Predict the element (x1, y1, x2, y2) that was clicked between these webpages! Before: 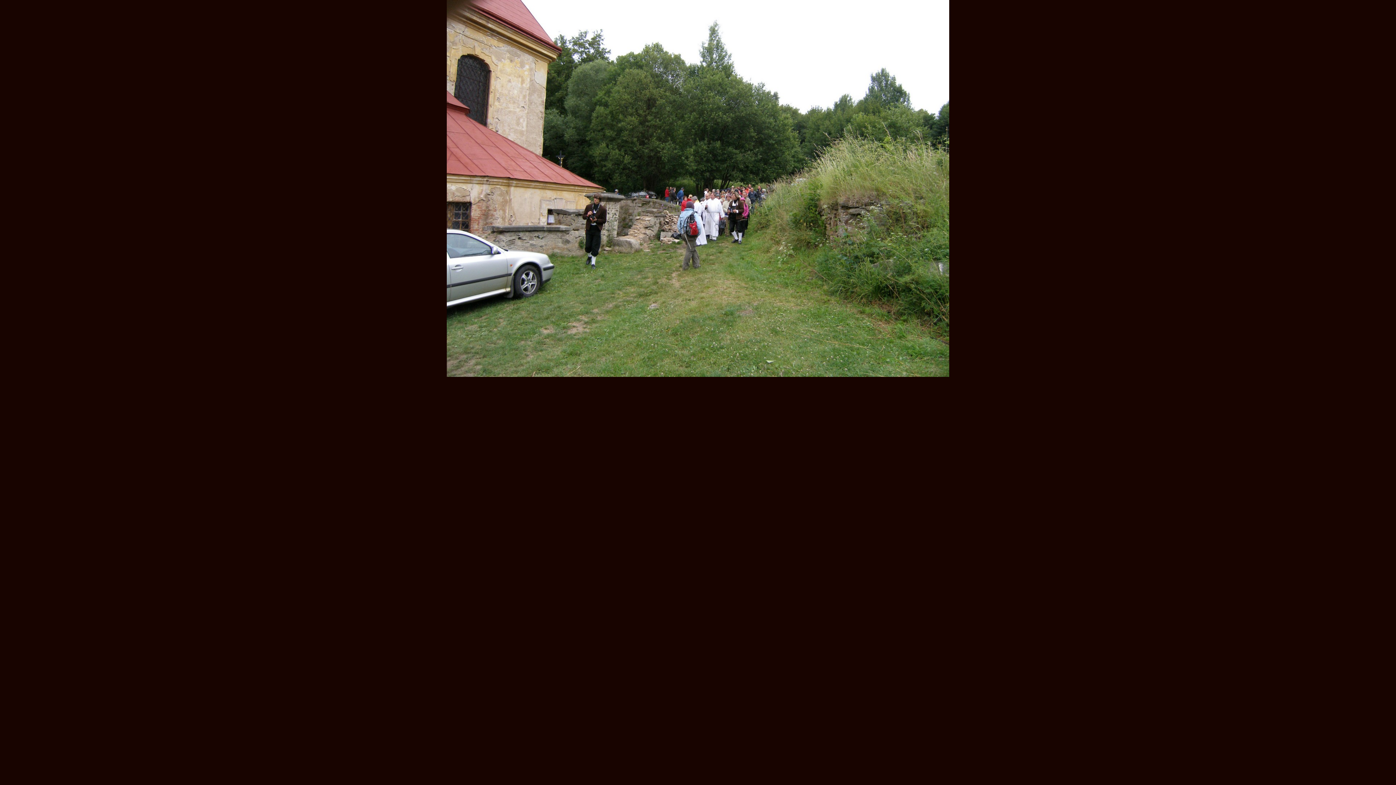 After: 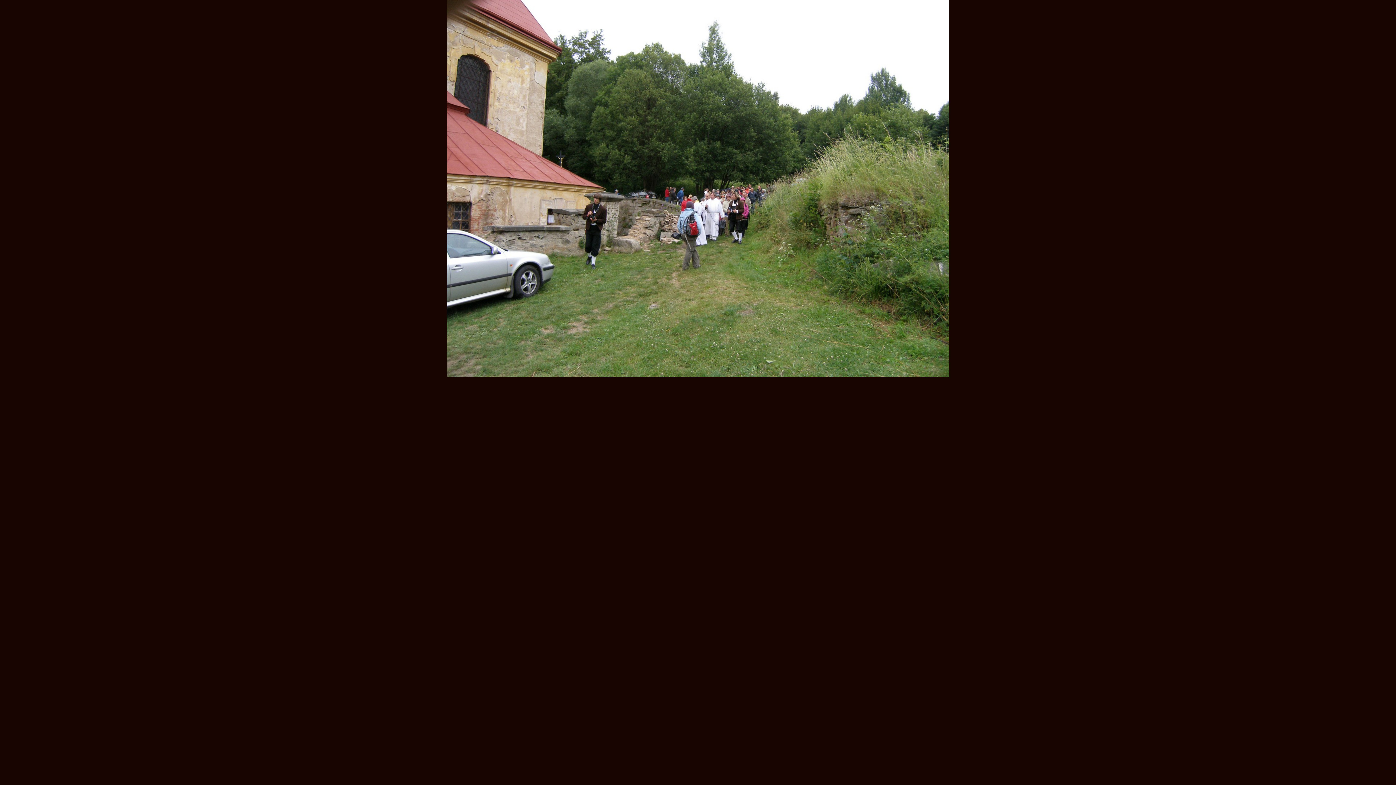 Action: bbox: (446, 372, 949, 378)